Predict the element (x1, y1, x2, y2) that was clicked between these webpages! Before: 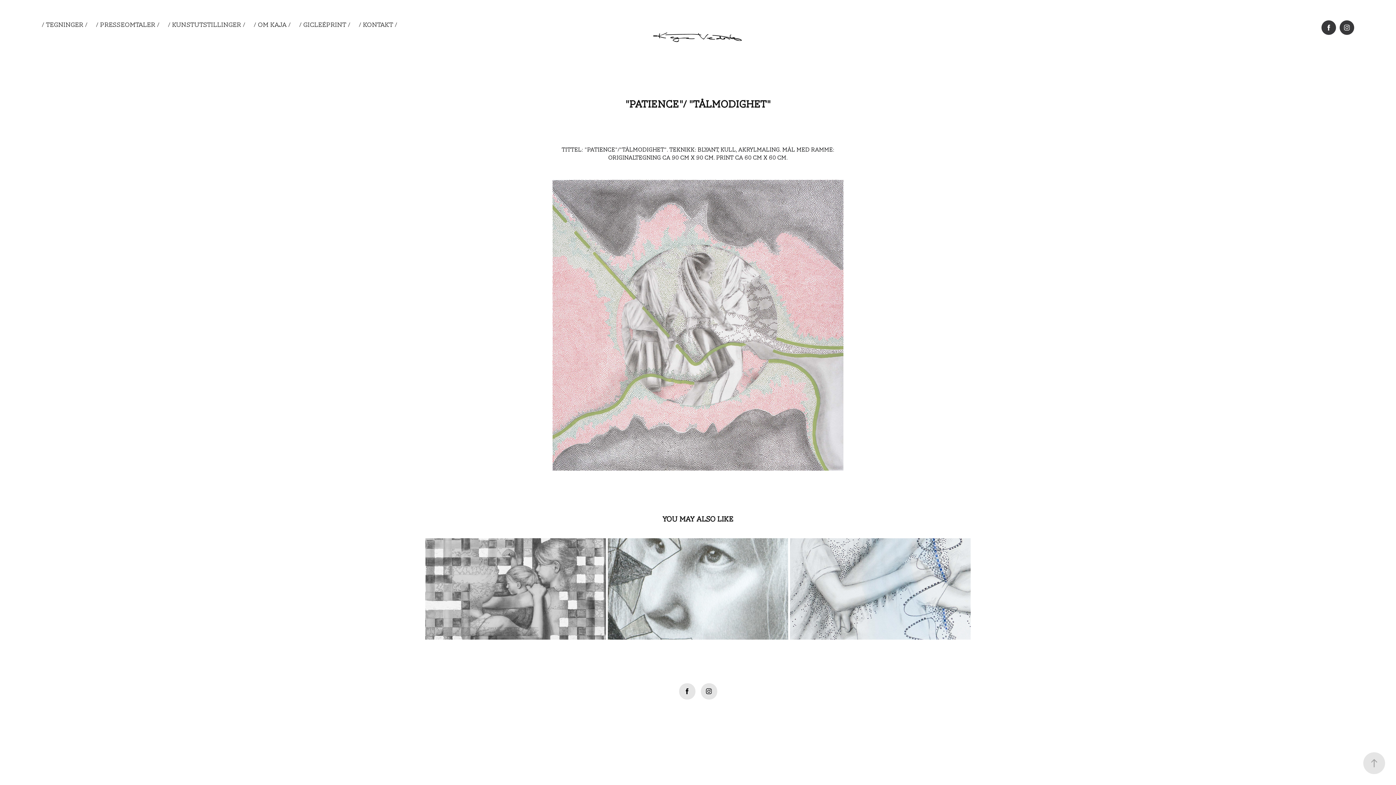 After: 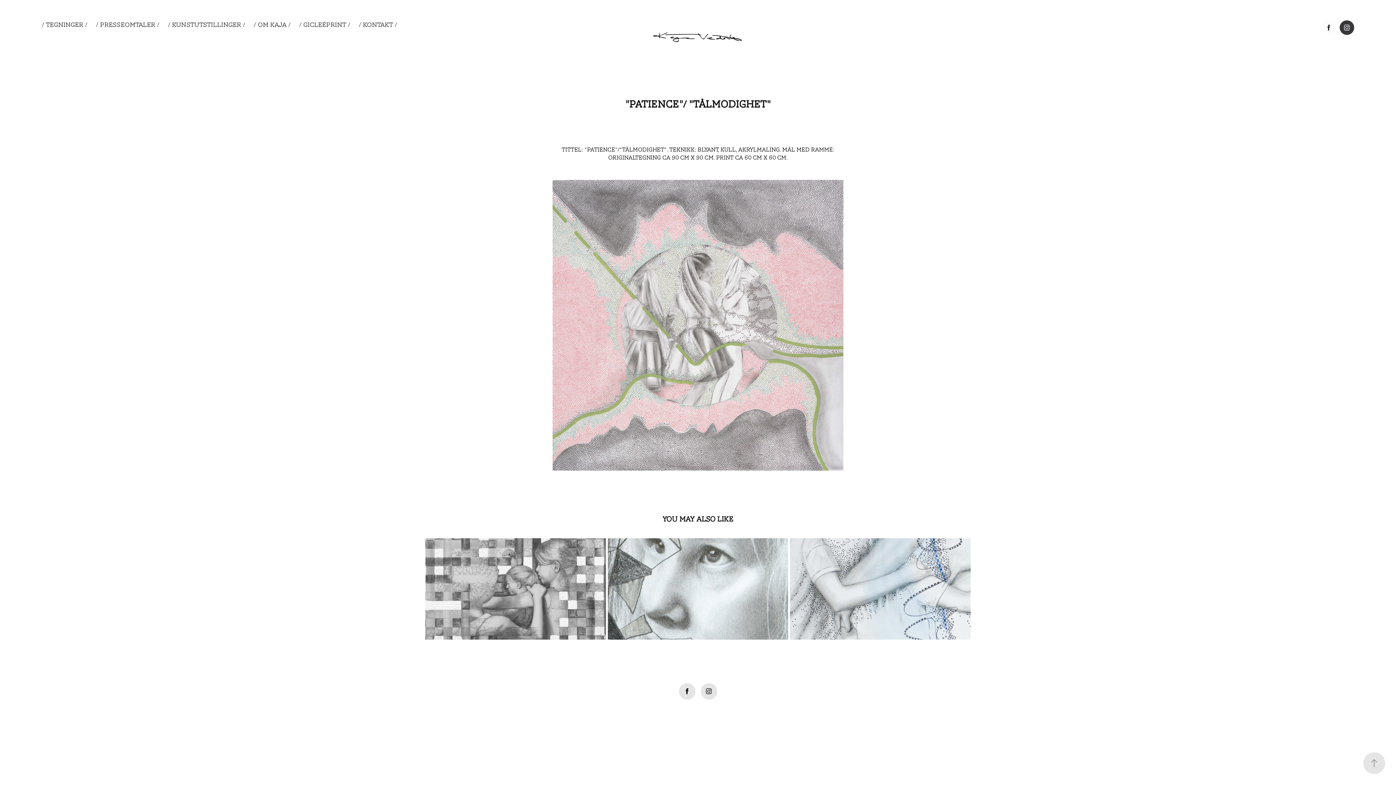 Action: bbox: (1321, 20, 1336, 34)